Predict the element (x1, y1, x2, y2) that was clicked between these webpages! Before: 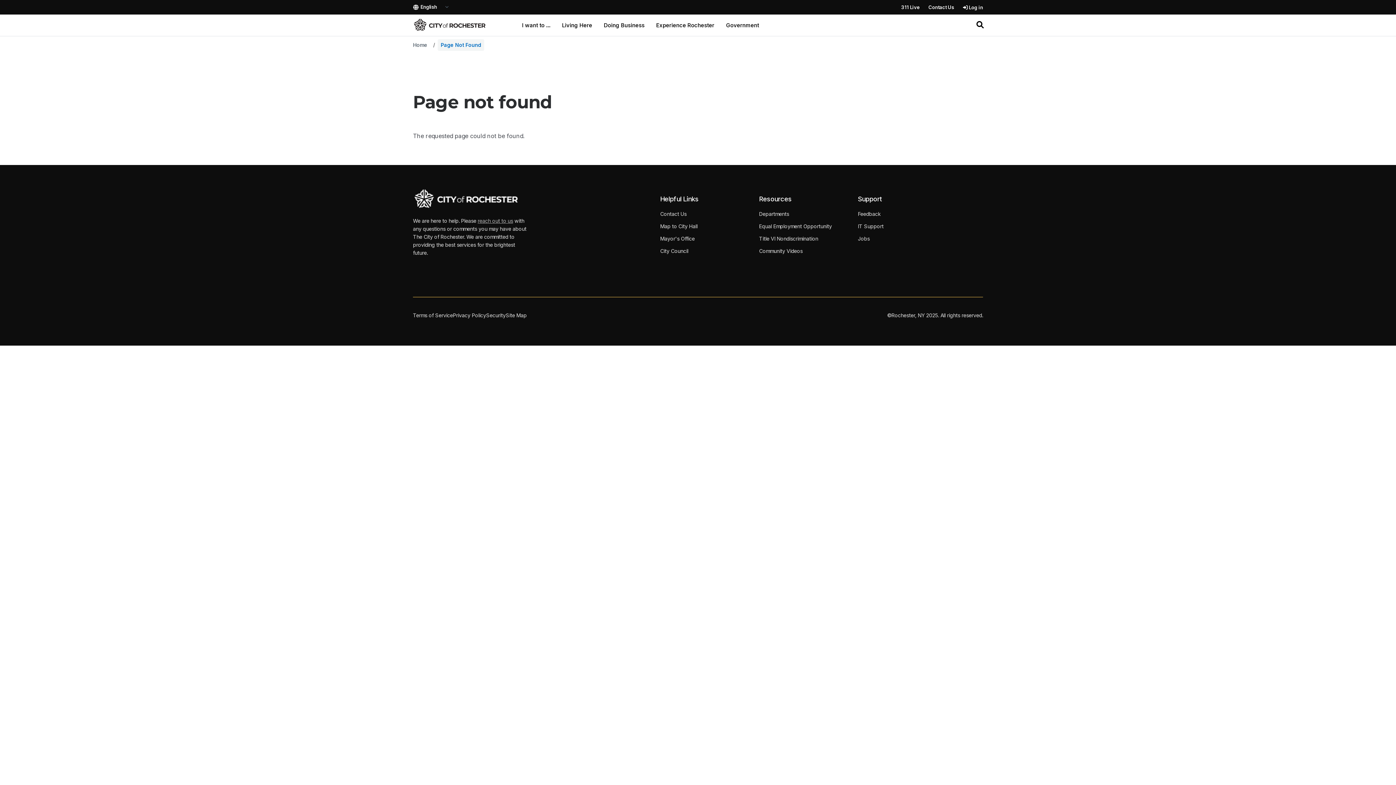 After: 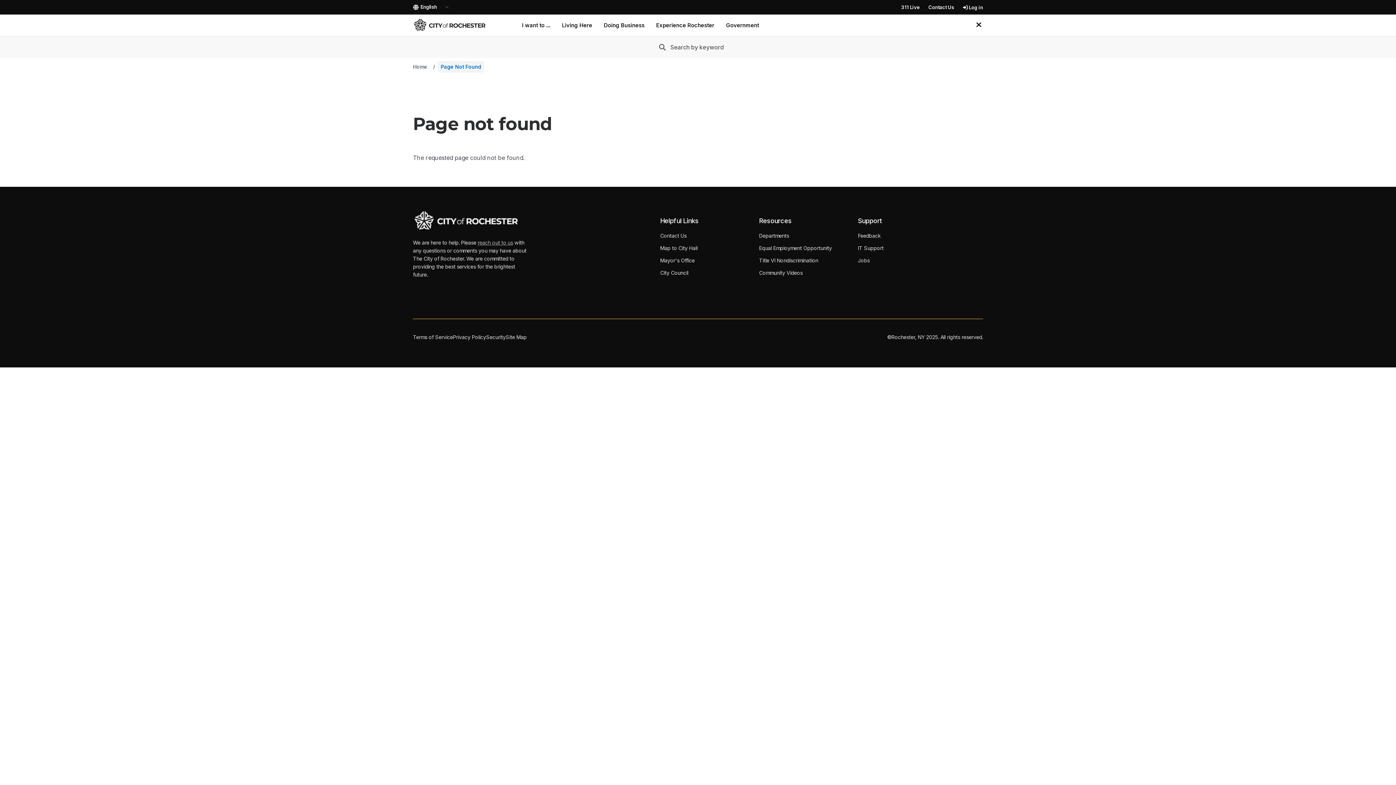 Action: bbox: (976, 19, 983, 31)